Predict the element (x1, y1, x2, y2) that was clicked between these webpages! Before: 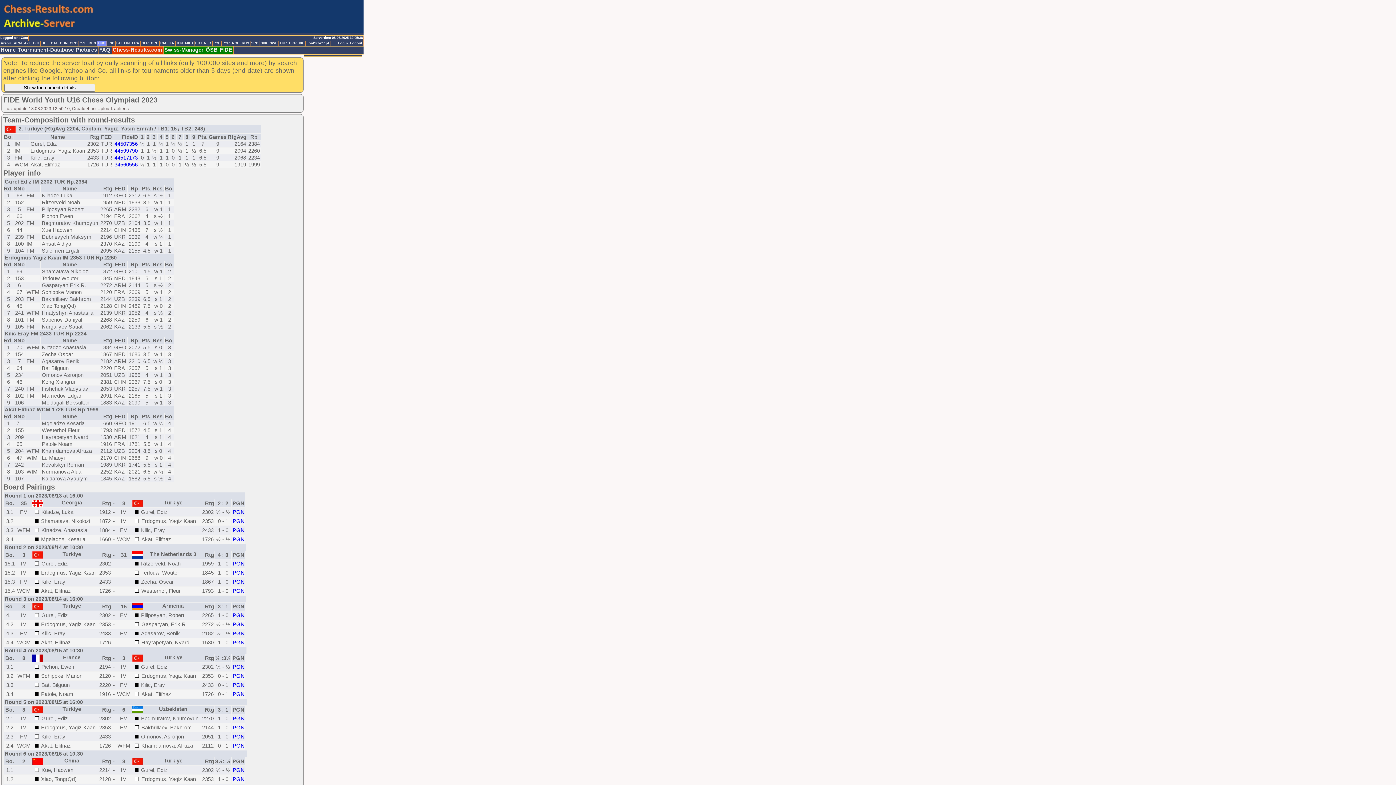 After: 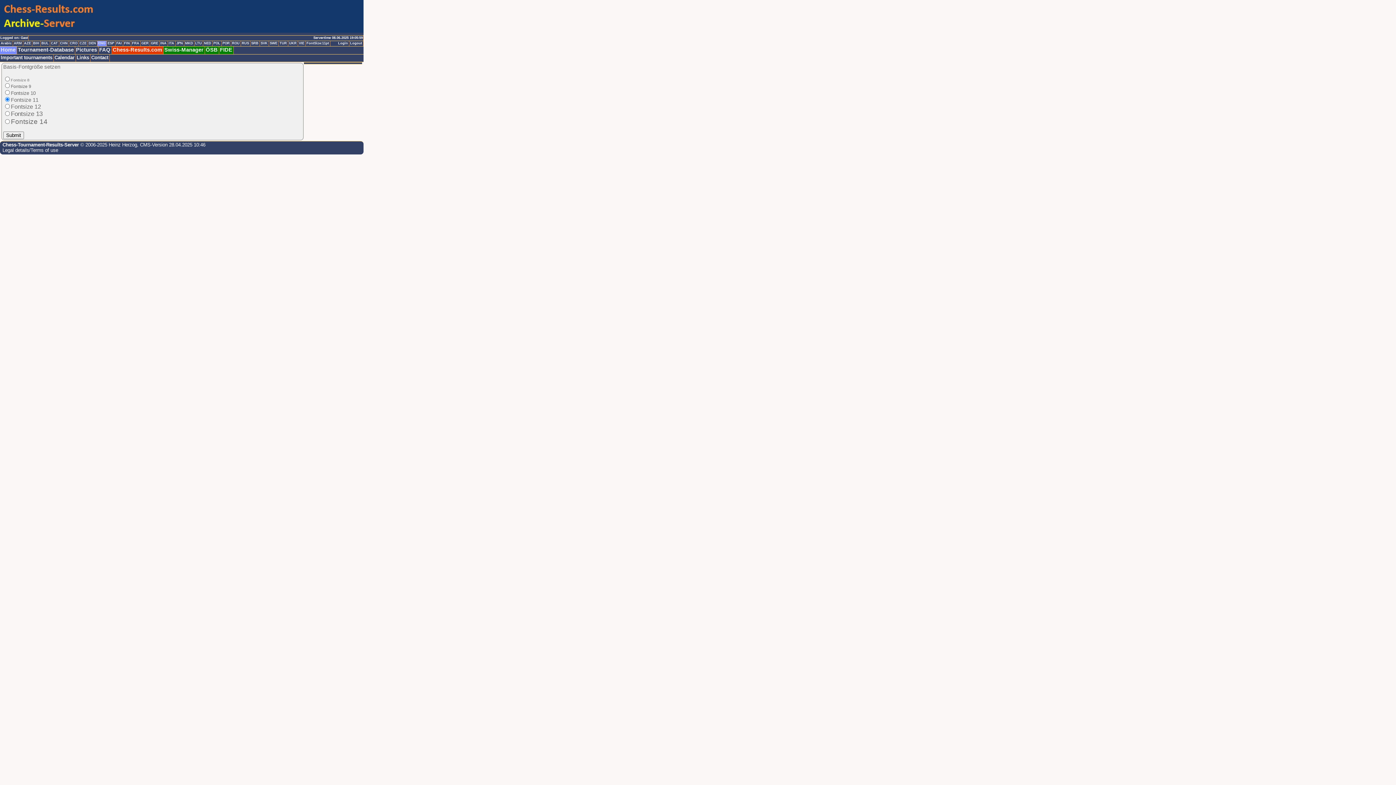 Action: label: FontSize:11pt bbox: (305, 41, 330, 46)